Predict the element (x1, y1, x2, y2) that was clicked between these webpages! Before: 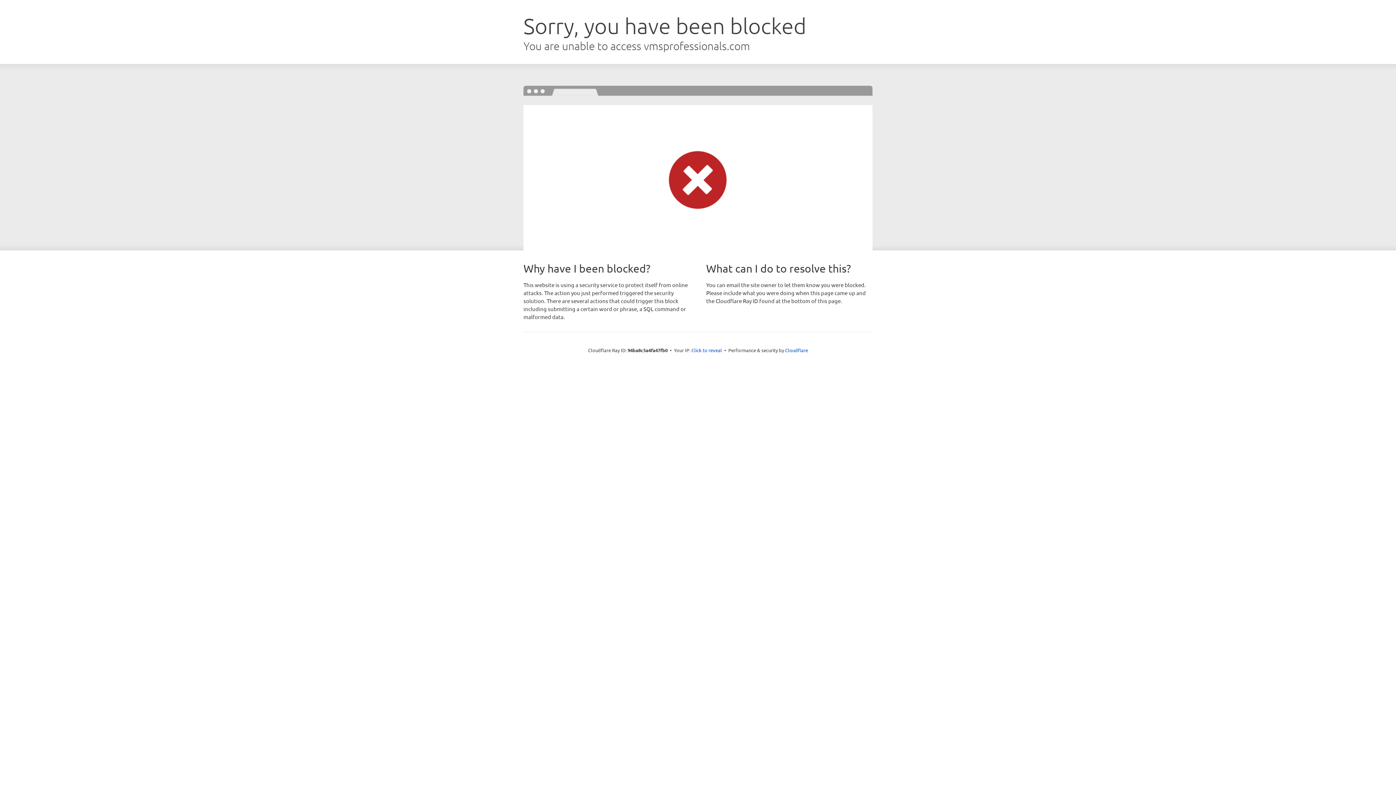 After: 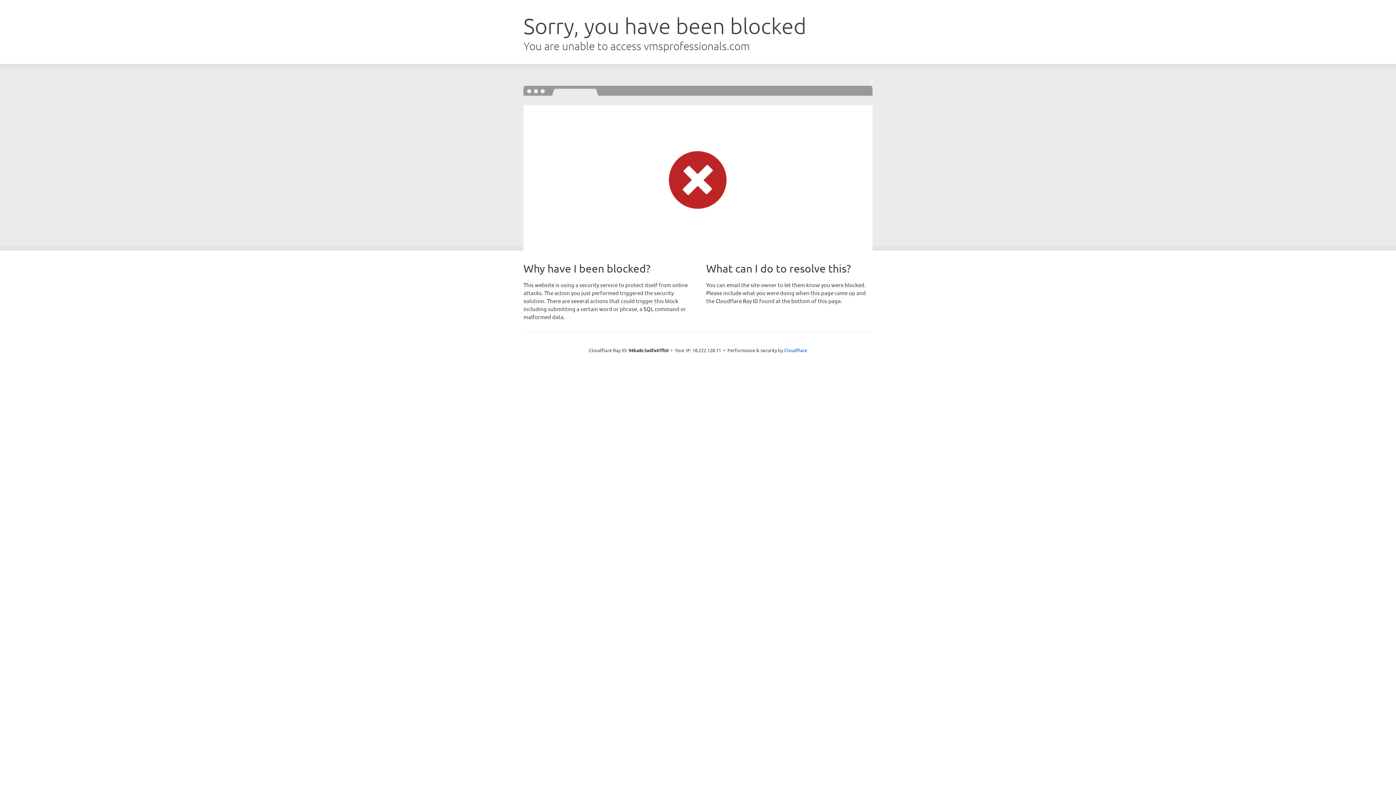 Action: label: Click to reveal bbox: (691, 346, 722, 353)